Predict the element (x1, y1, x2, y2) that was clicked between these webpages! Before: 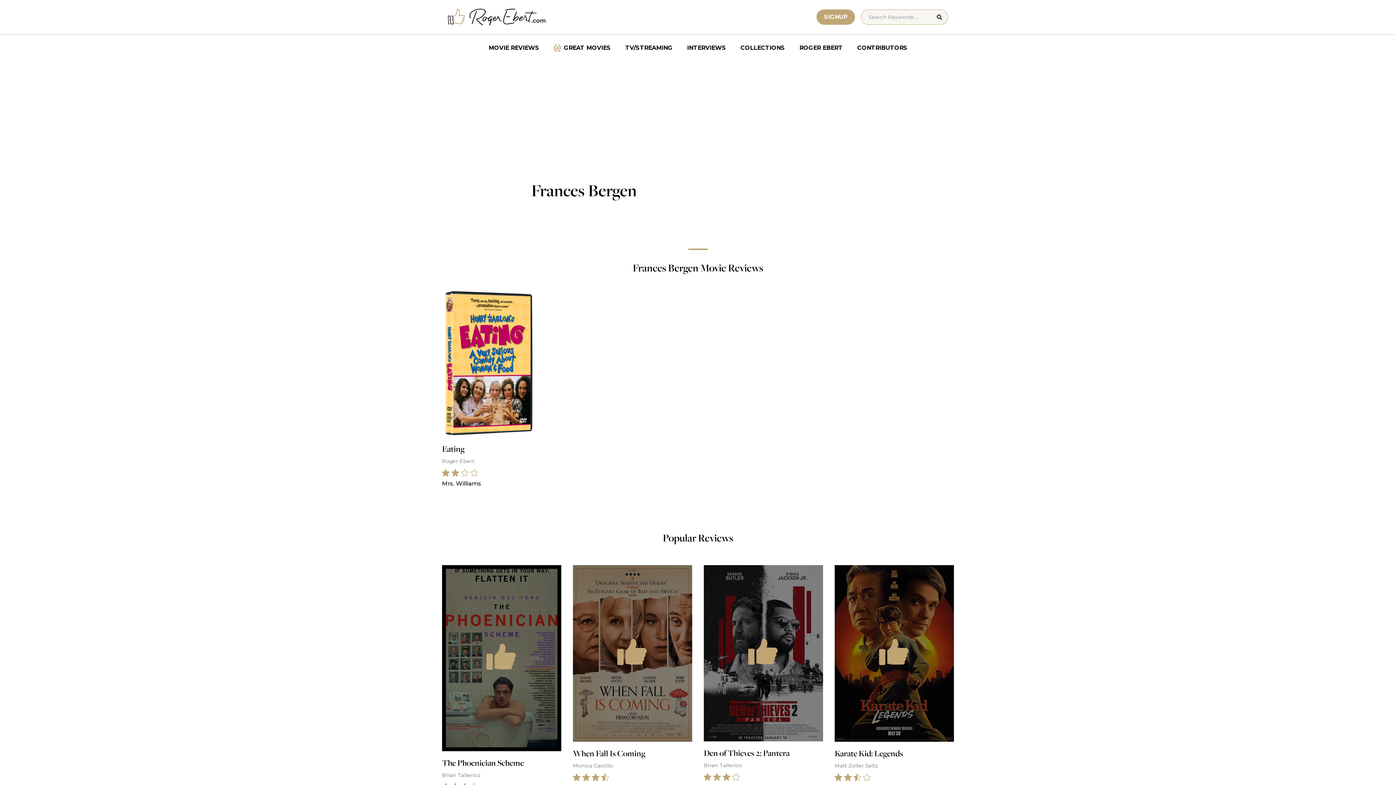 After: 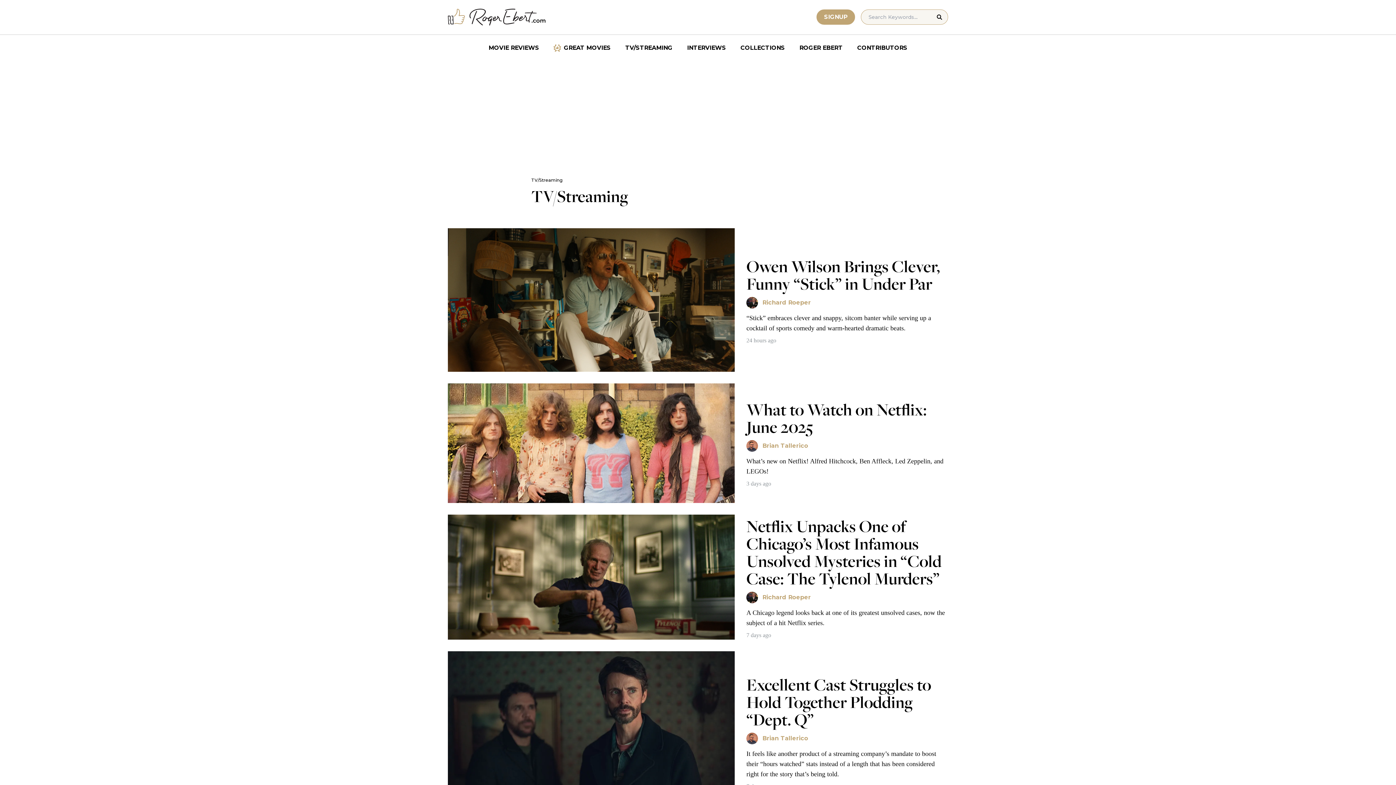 Action: label: TV/STREAMING bbox: (618, 40, 680, 55)